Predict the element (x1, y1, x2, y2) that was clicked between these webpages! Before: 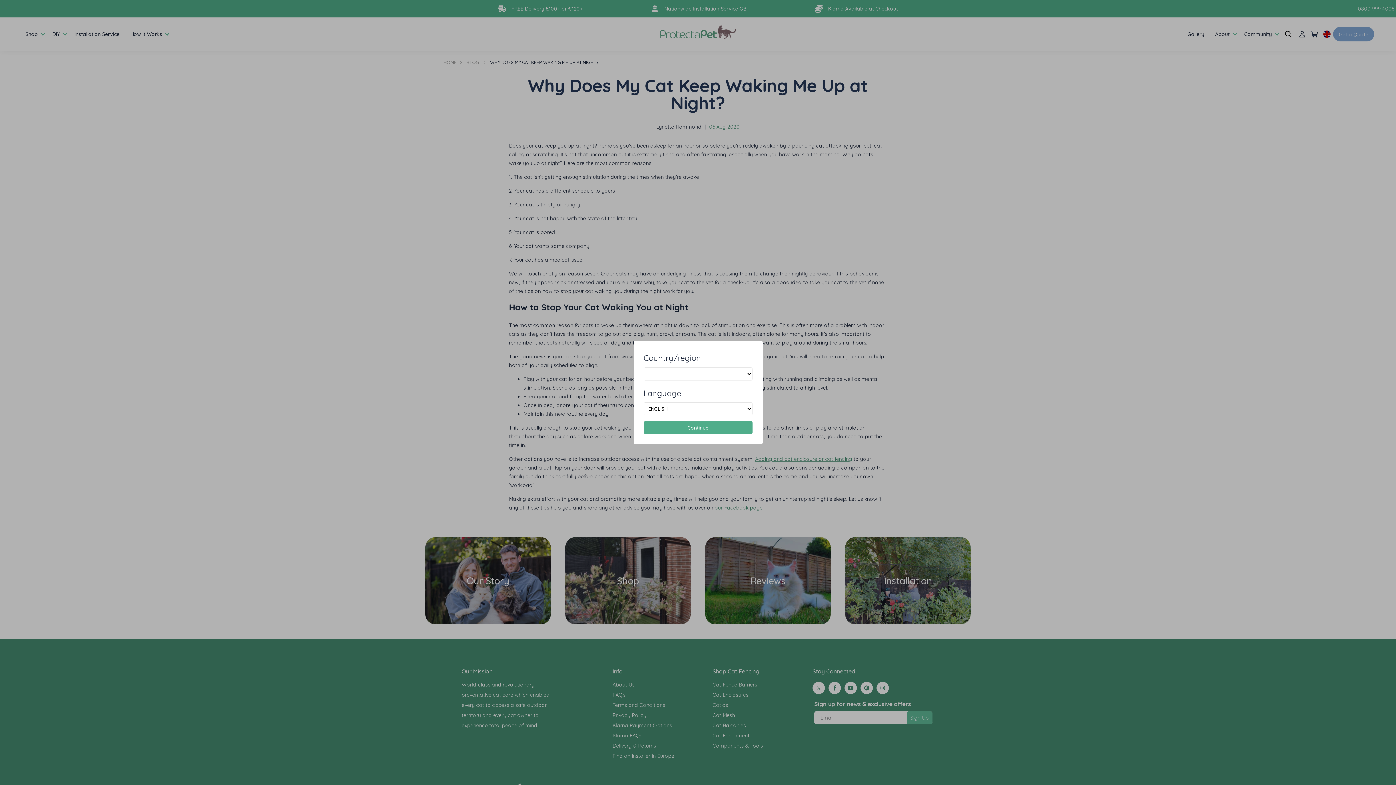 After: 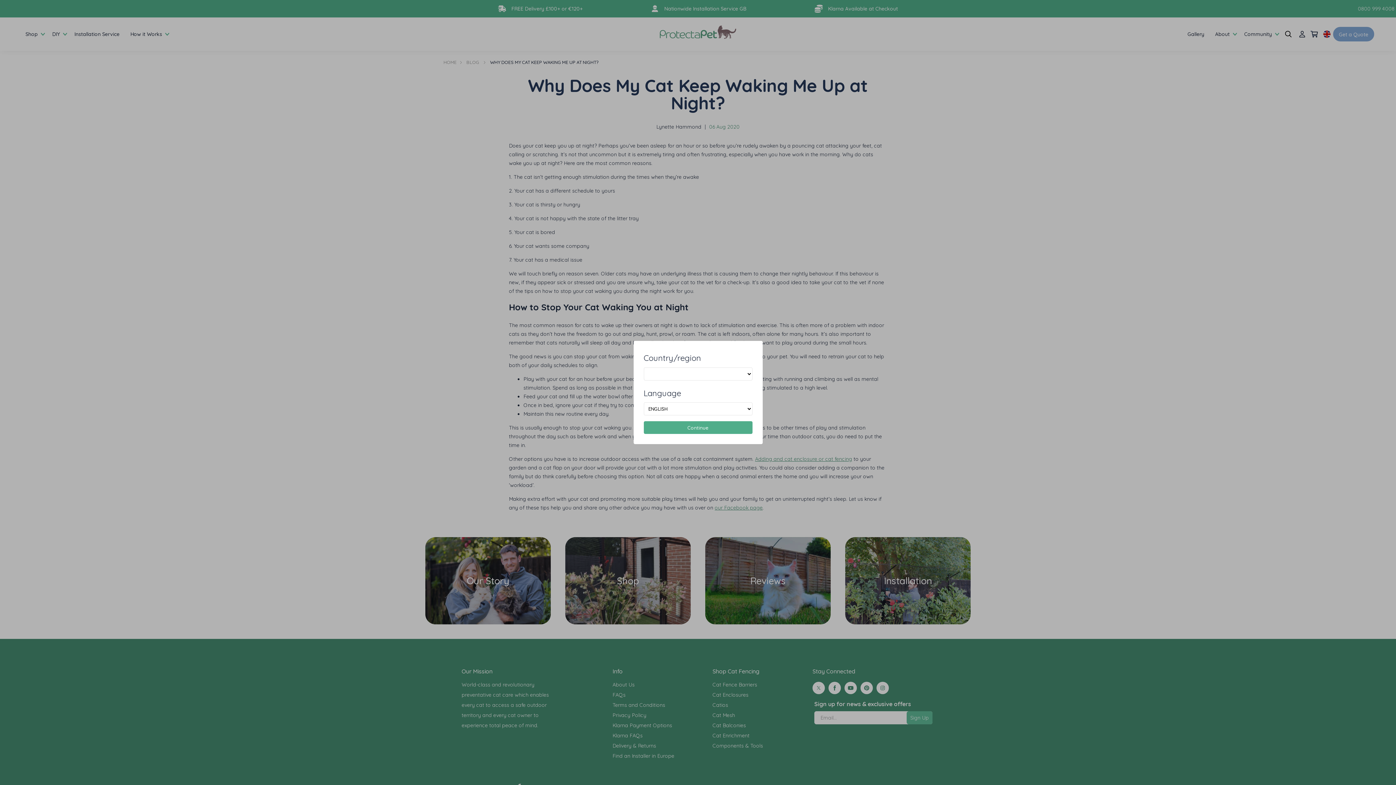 Action: label: Continue bbox: (643, 421, 752, 434)